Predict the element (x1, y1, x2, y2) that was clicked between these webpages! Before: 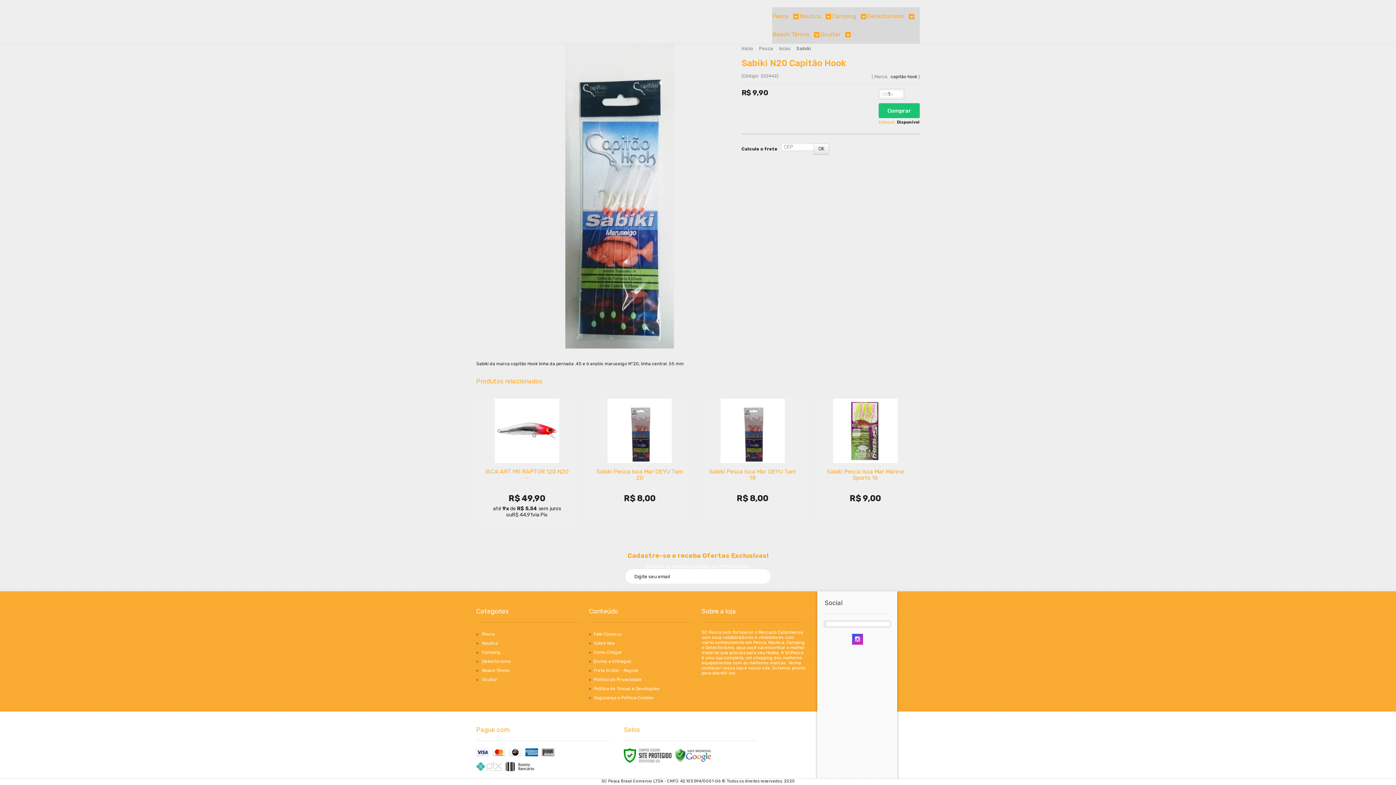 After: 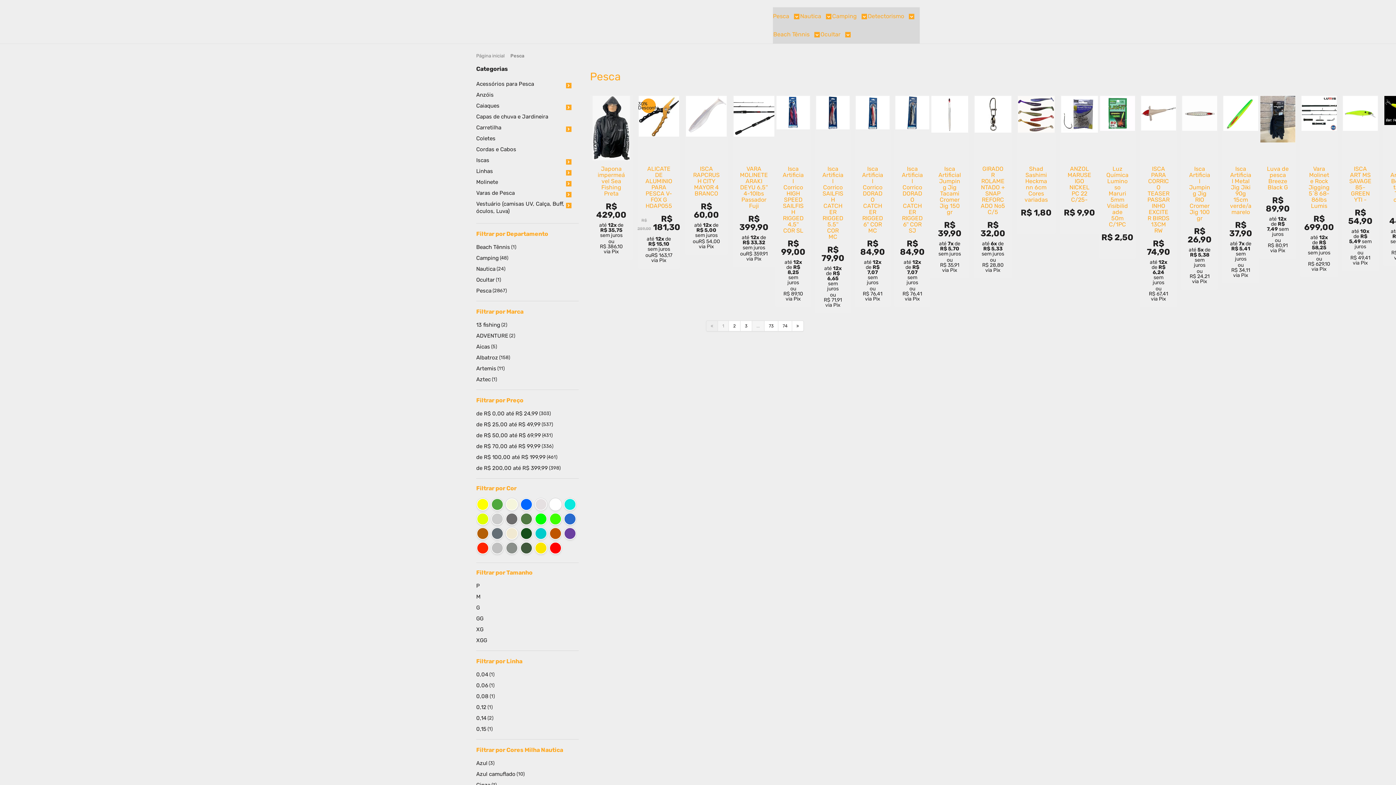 Action: label: Pesca bbox: (482, 632, 494, 637)